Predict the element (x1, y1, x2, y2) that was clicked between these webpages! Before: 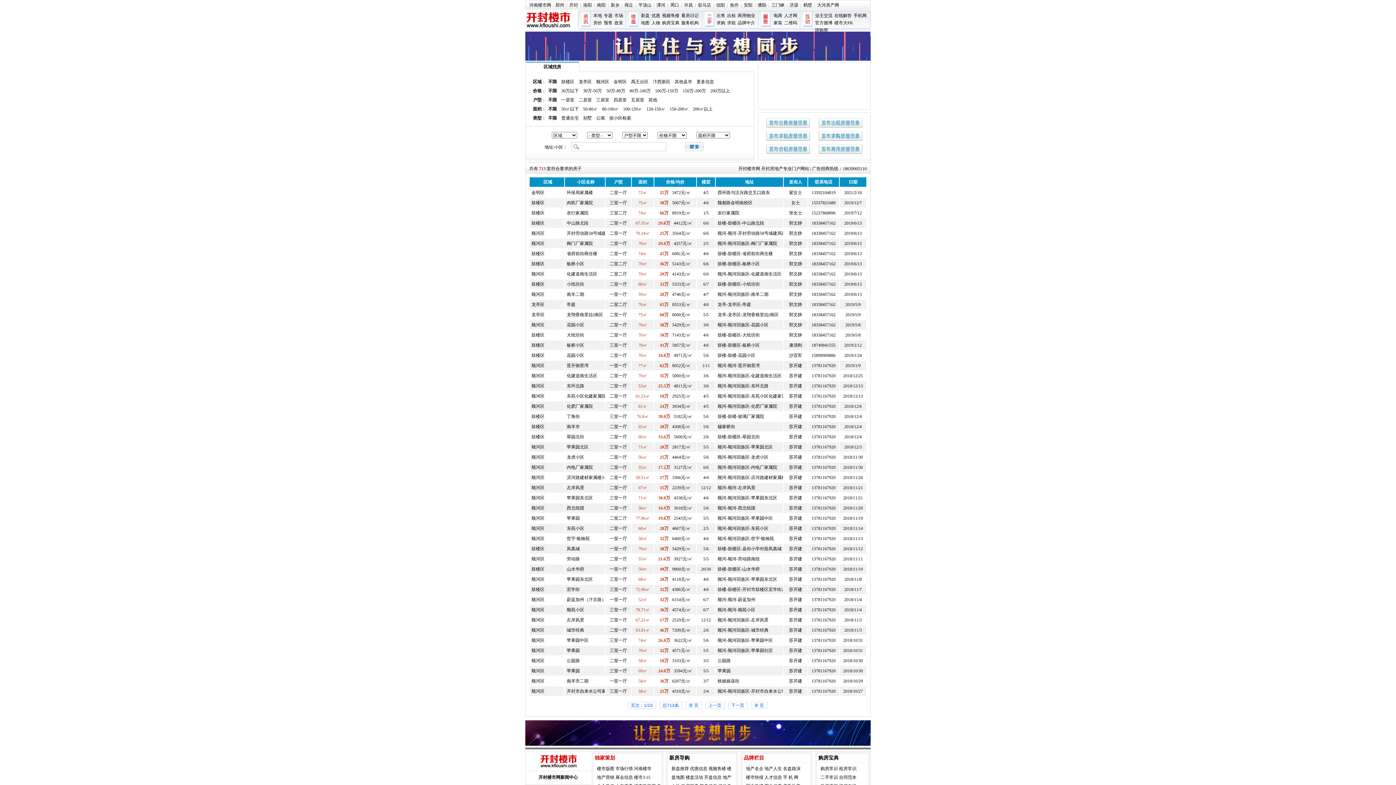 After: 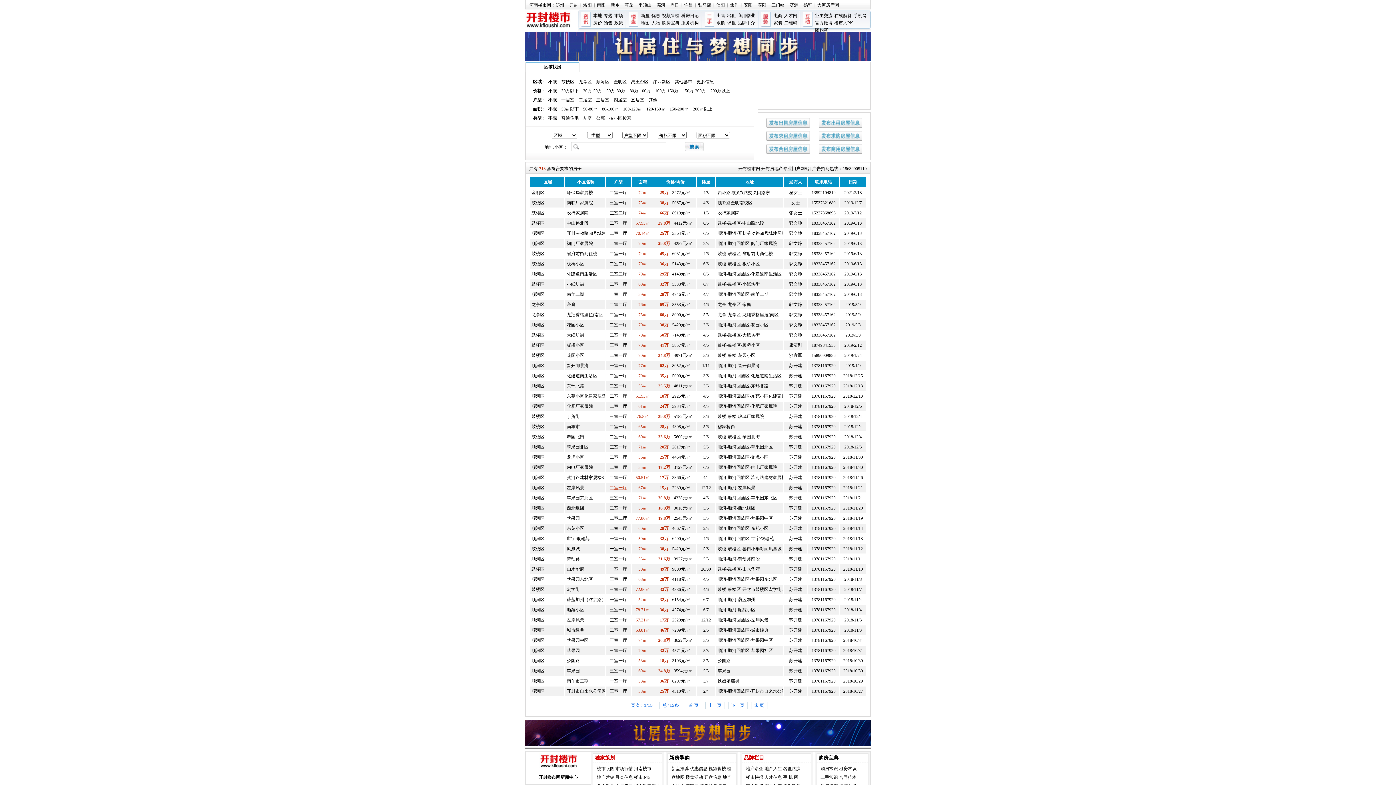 Action: bbox: (609, 485, 627, 490) label: 二室一厅